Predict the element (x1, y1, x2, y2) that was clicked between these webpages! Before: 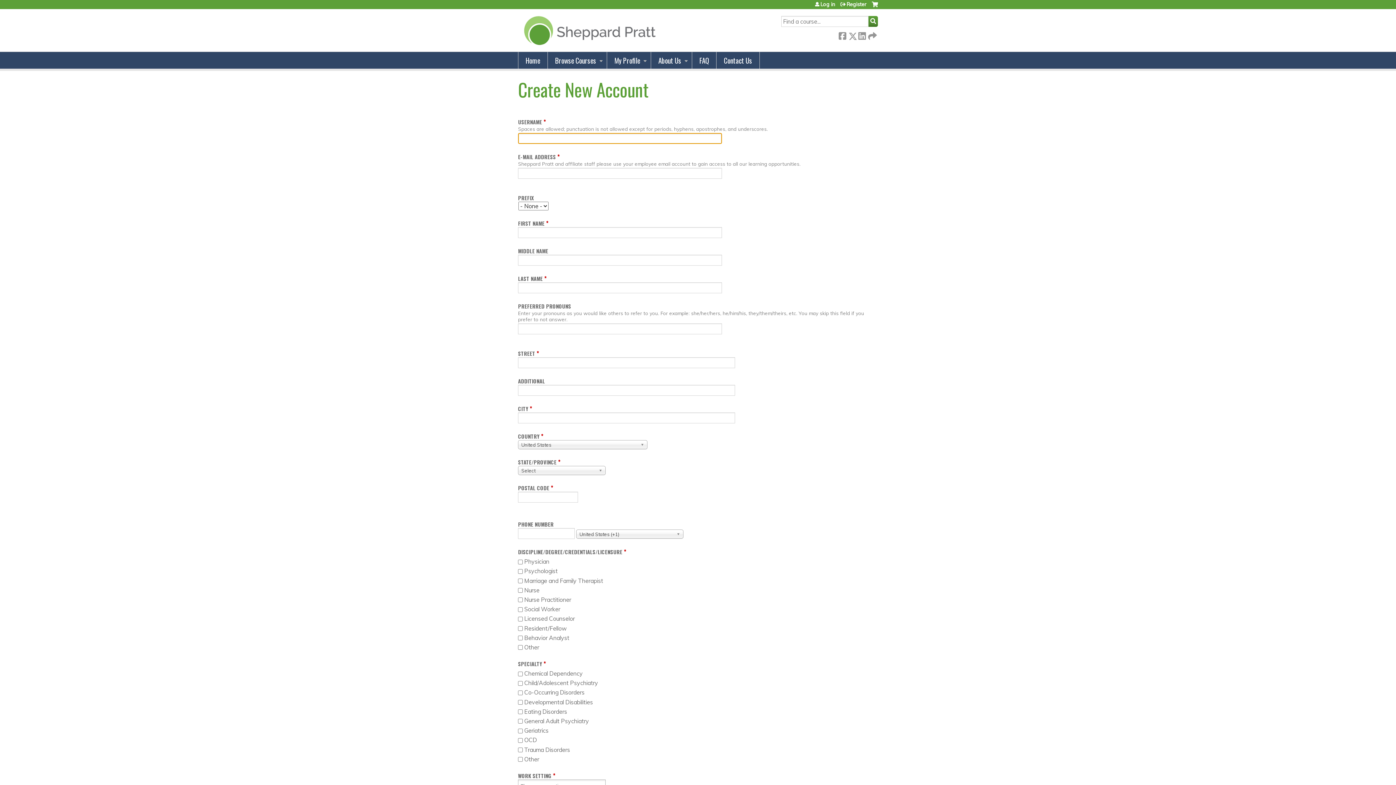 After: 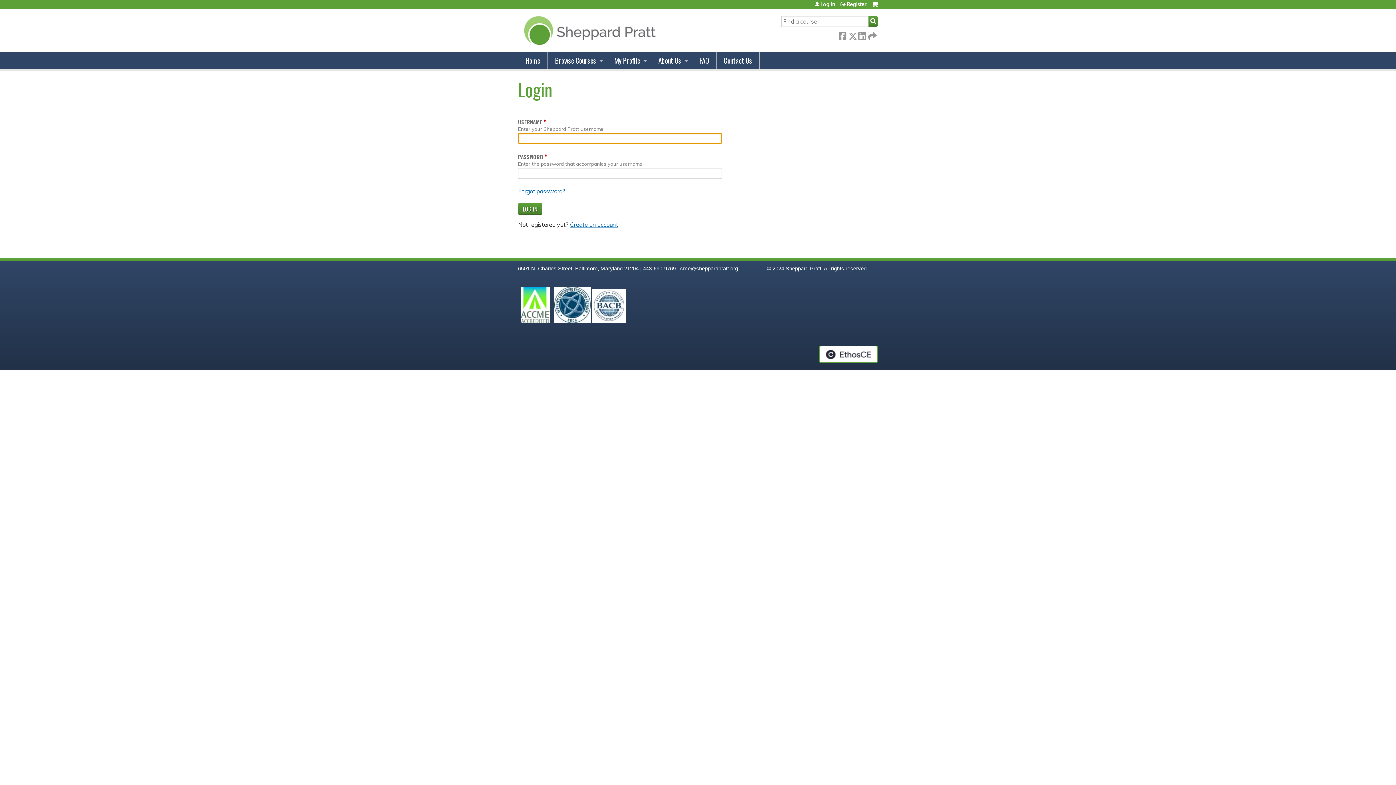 Action: label: Cart bbox: (872, 1, 878, 12)